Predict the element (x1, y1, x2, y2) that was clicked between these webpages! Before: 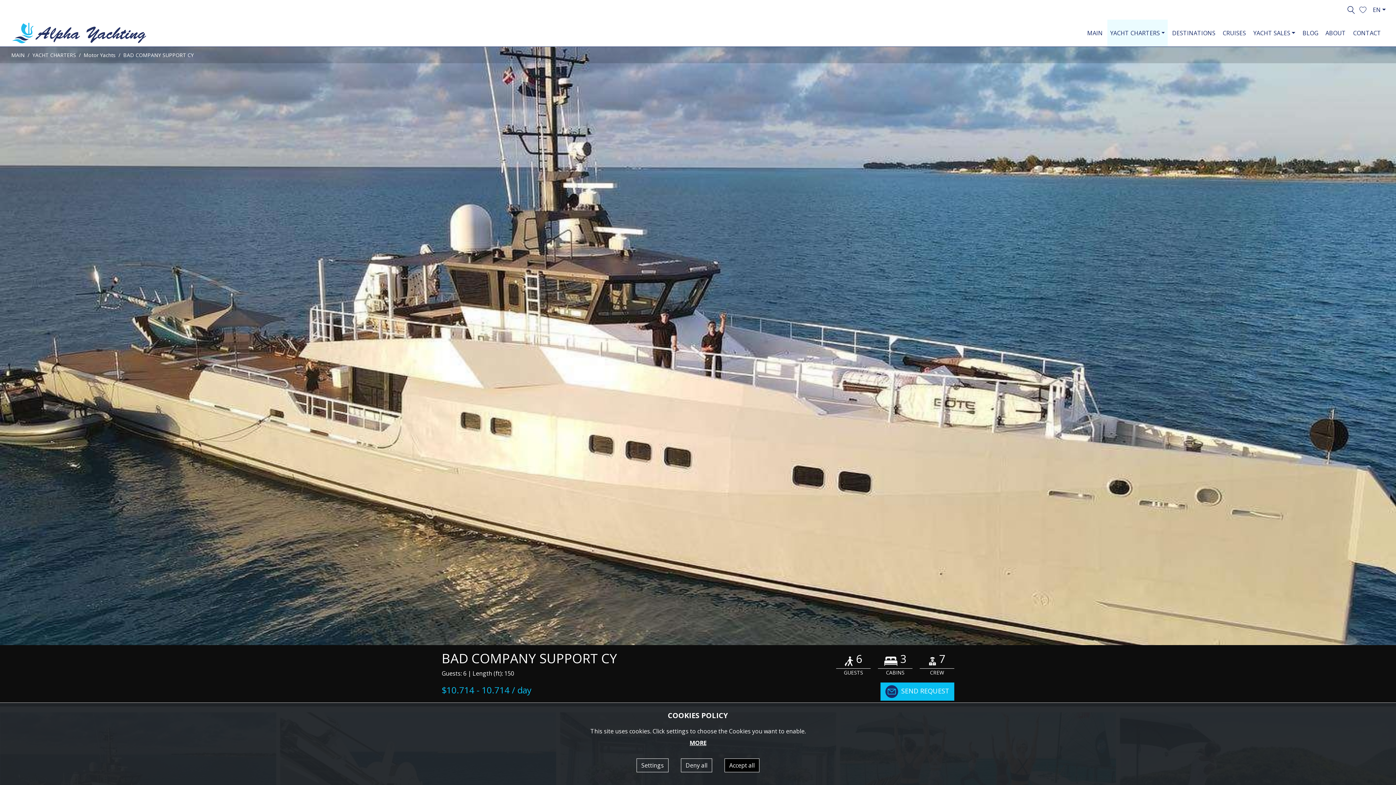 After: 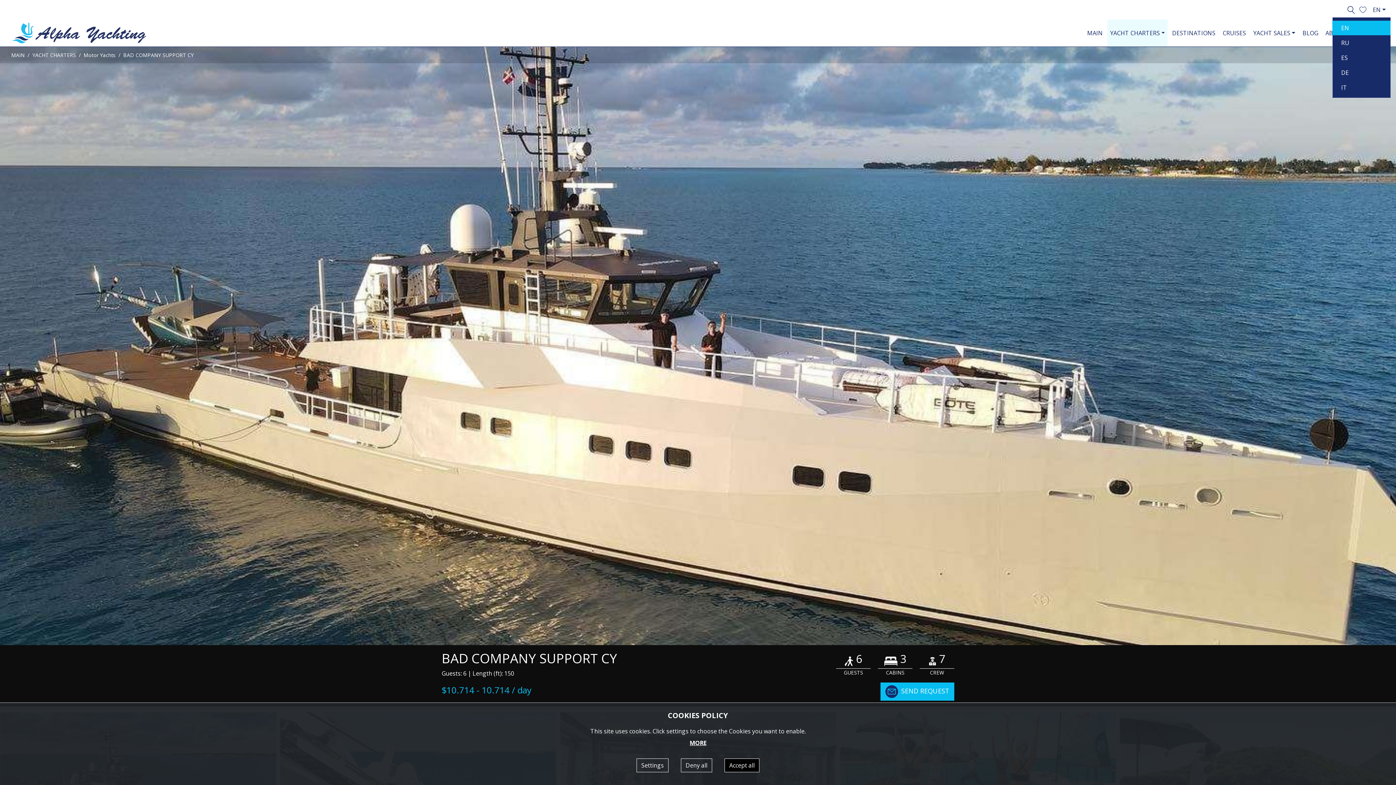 Action: label: EN bbox: (1368, 2, 1390, 16)